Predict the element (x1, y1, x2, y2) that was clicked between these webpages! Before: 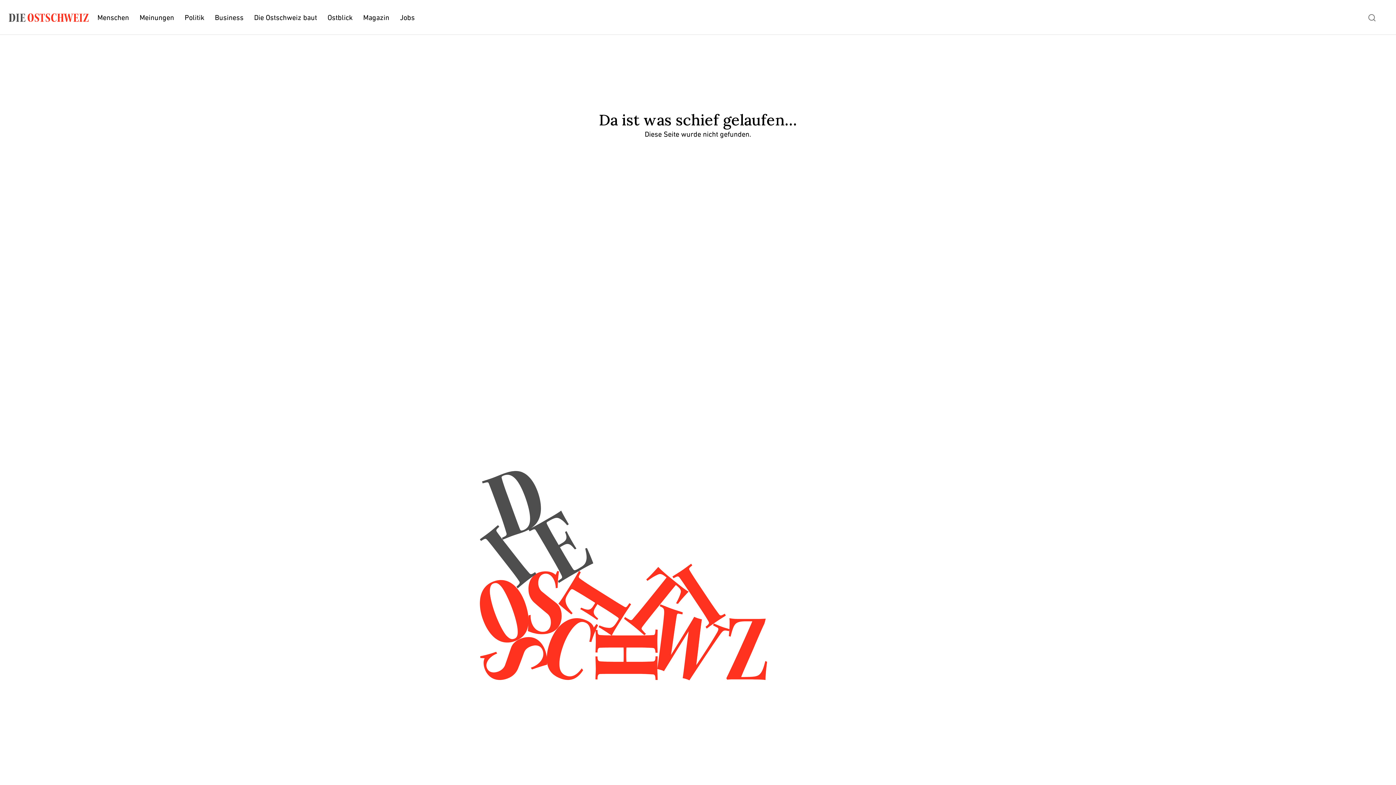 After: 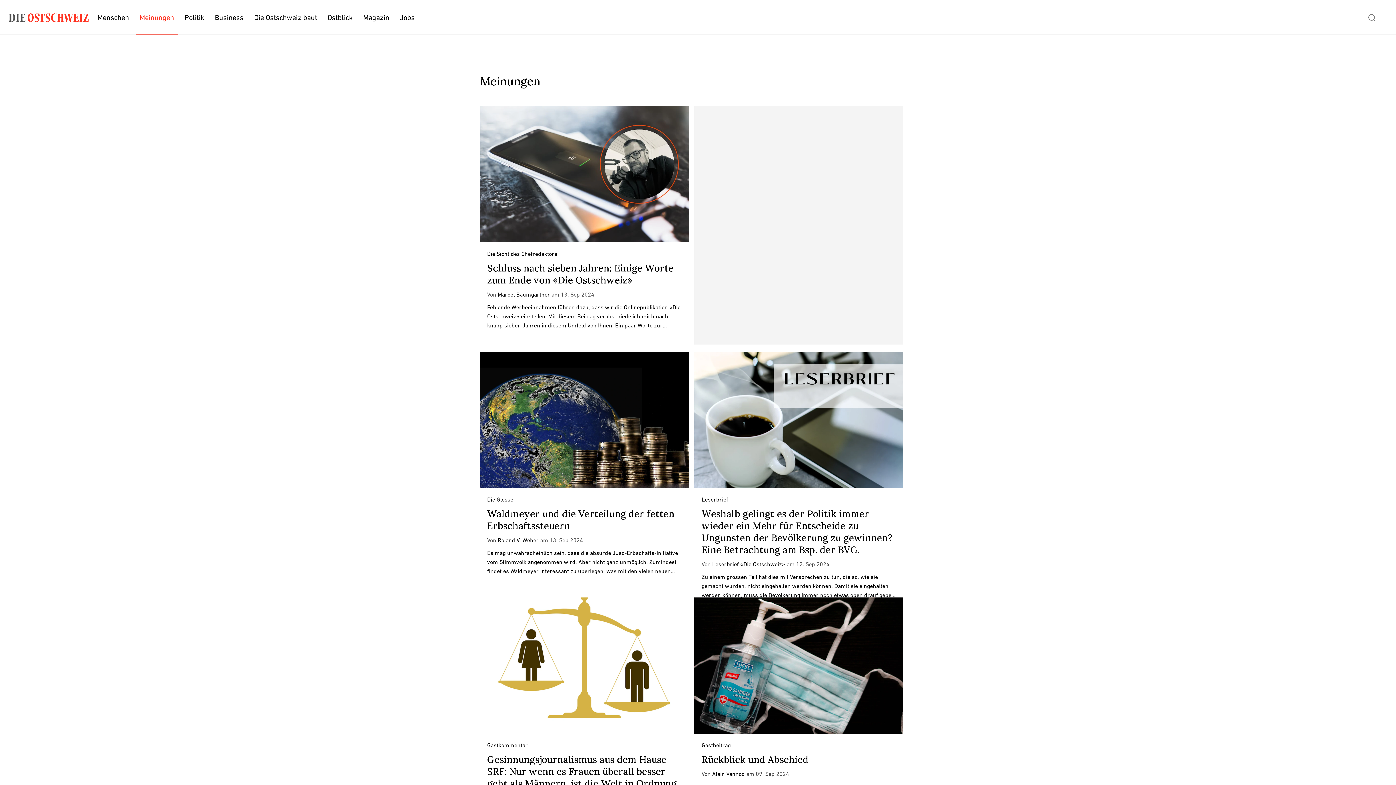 Action: label: Meinungen bbox: (139, 13, 174, 22)